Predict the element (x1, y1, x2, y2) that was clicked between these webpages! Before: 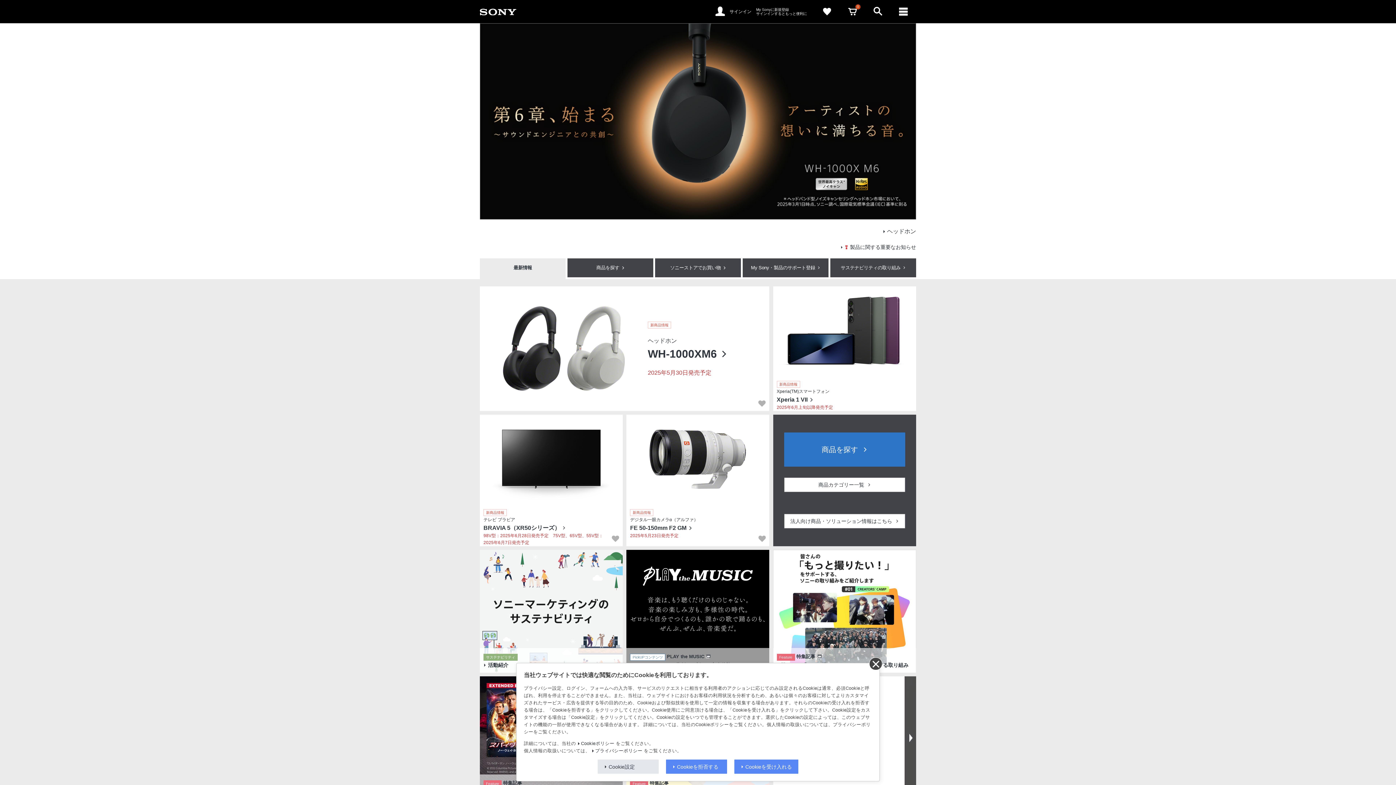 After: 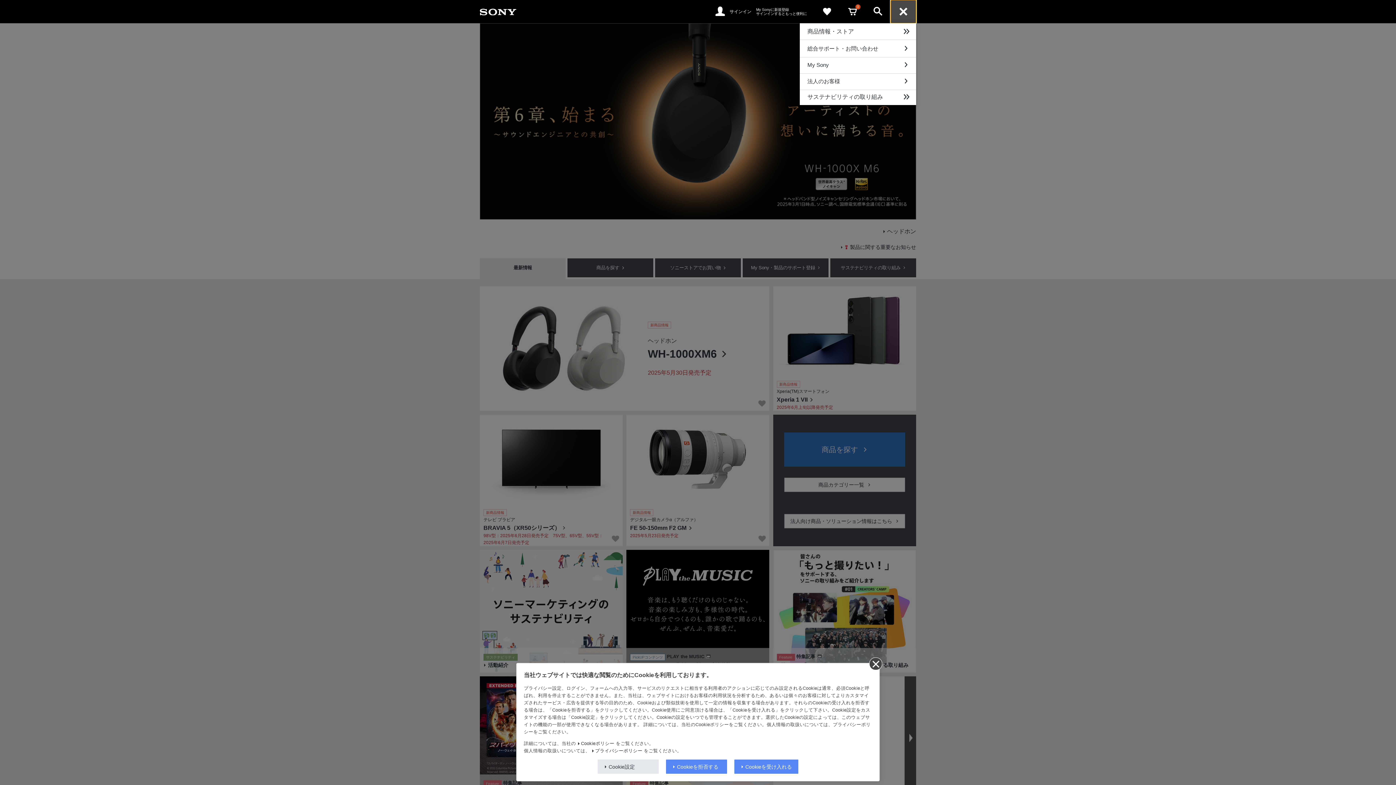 Action: bbox: (890, 0, 916, 23) label: navigation